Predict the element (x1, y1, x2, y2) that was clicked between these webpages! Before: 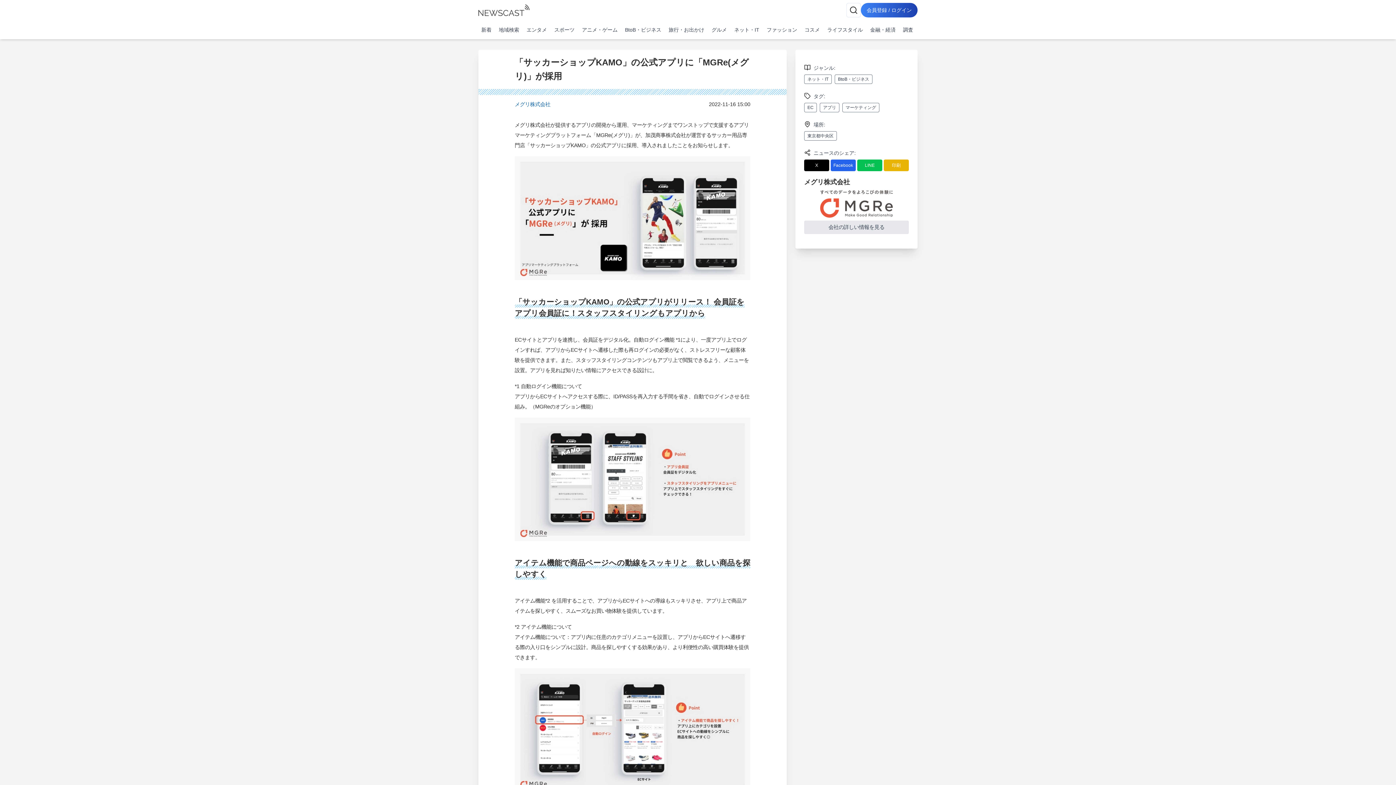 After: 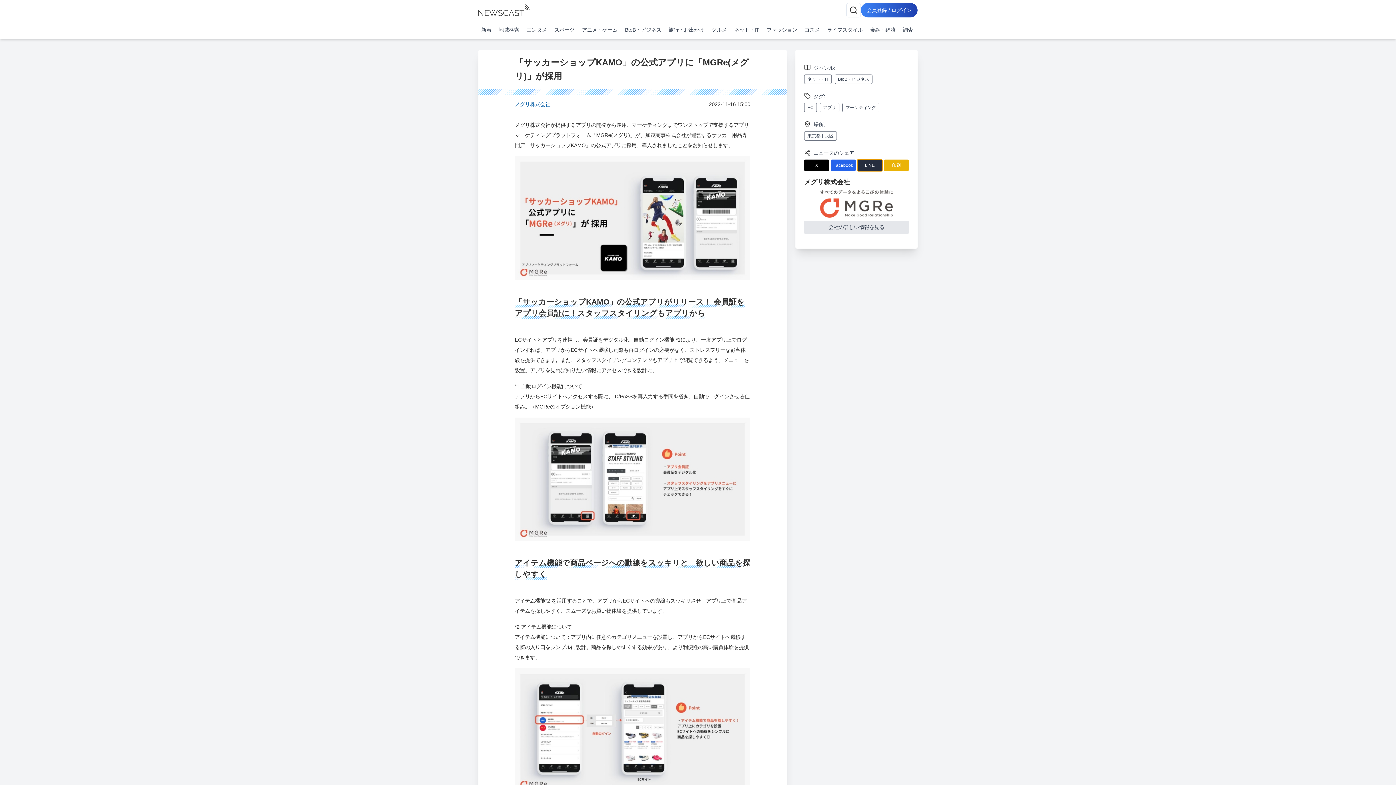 Action: label: LINE bbox: (857, 159, 882, 171)